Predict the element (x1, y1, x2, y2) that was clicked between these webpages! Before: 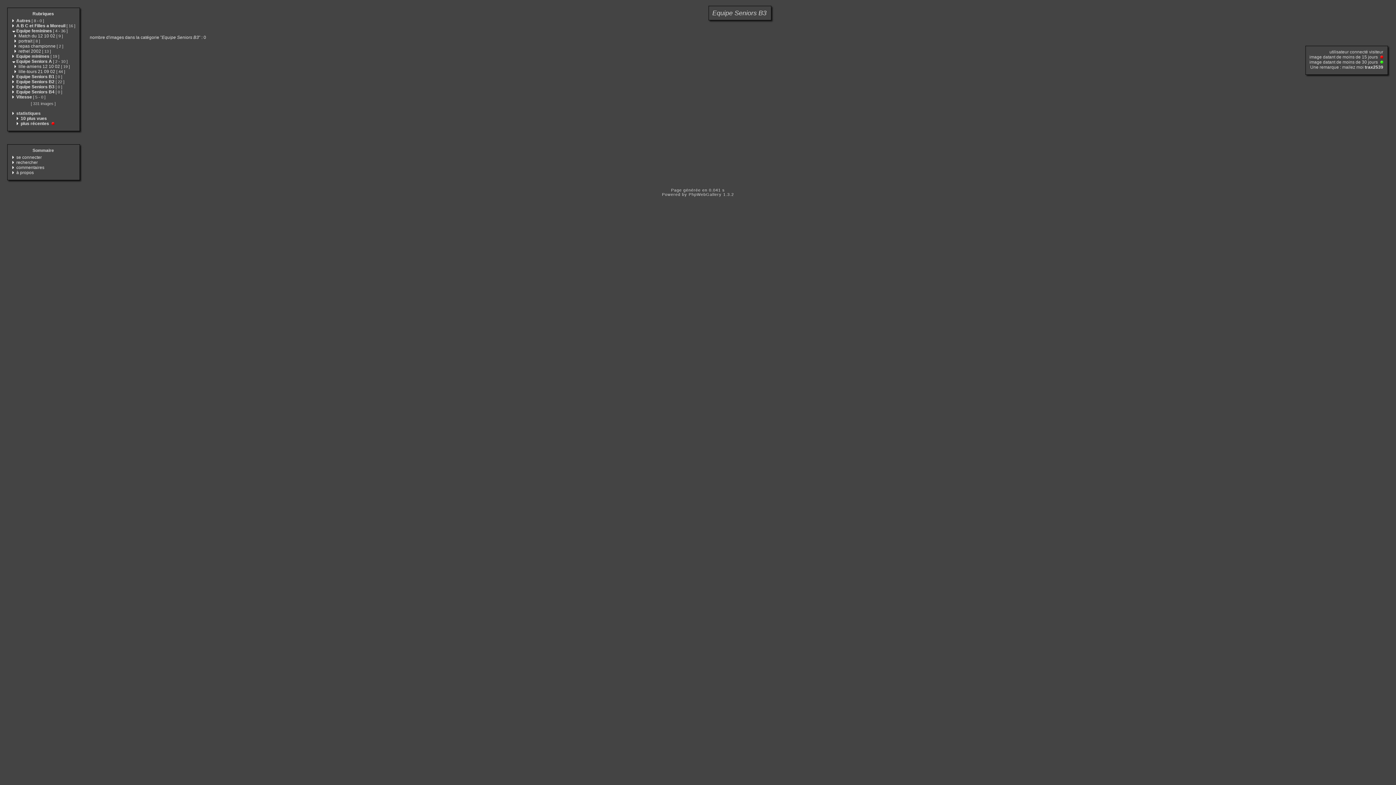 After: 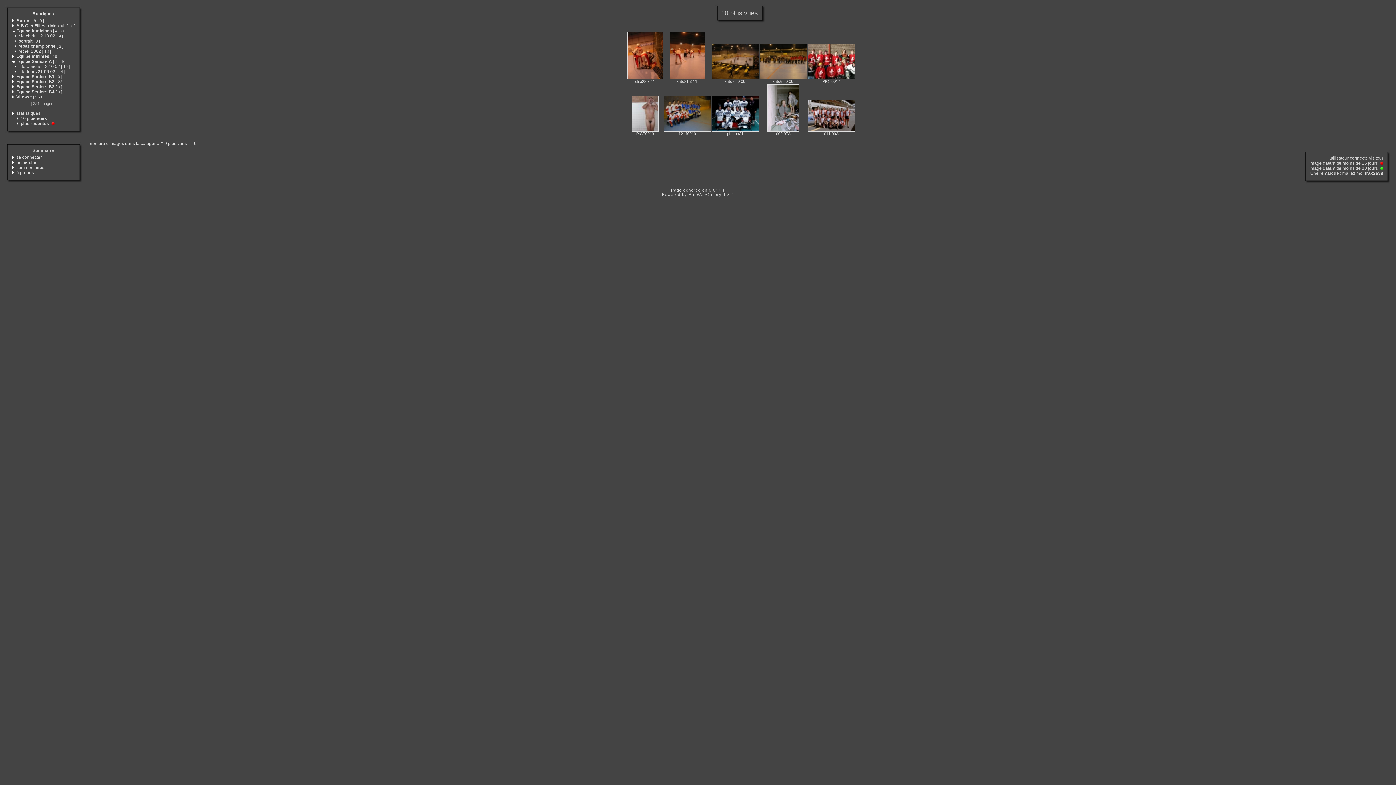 Action: bbox: (20, 116, 46, 121) label: 10 plus vues